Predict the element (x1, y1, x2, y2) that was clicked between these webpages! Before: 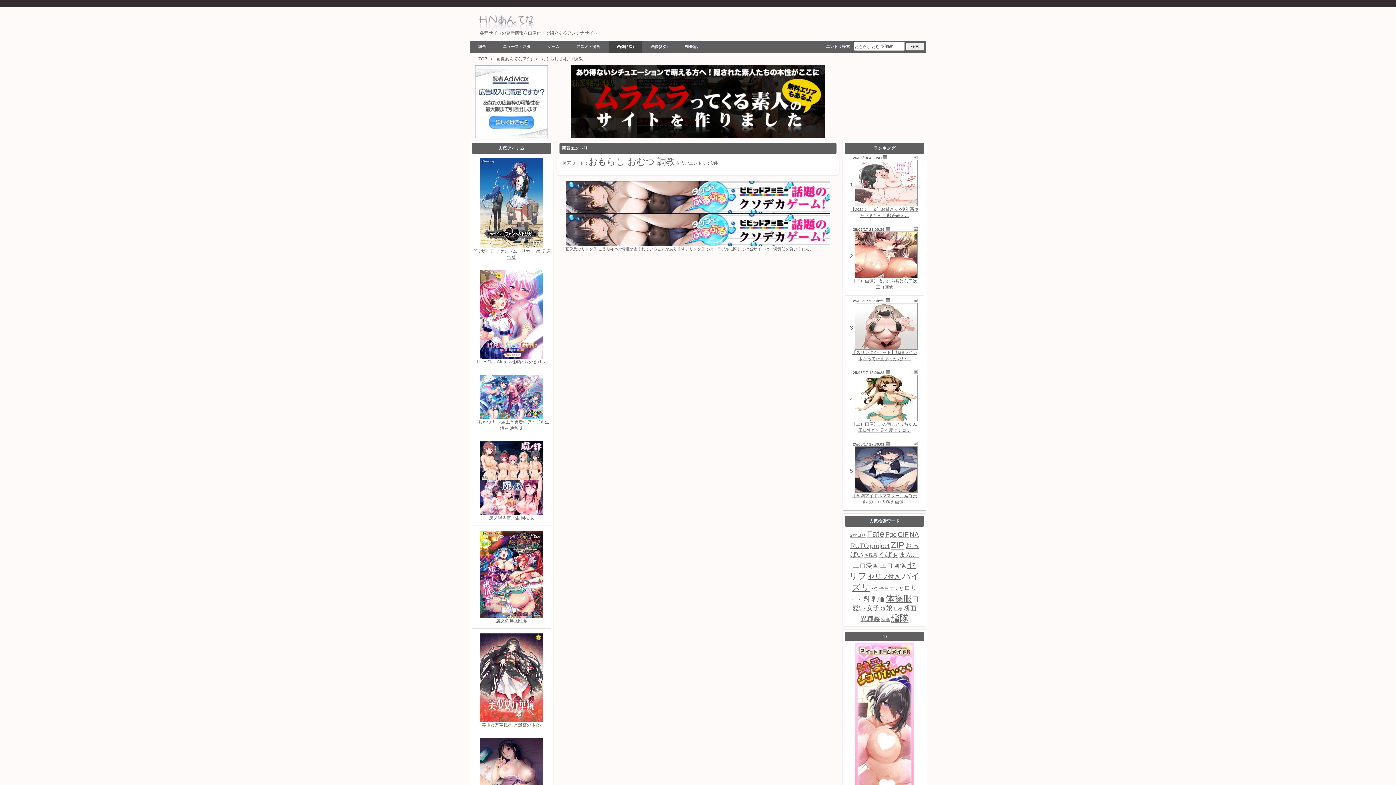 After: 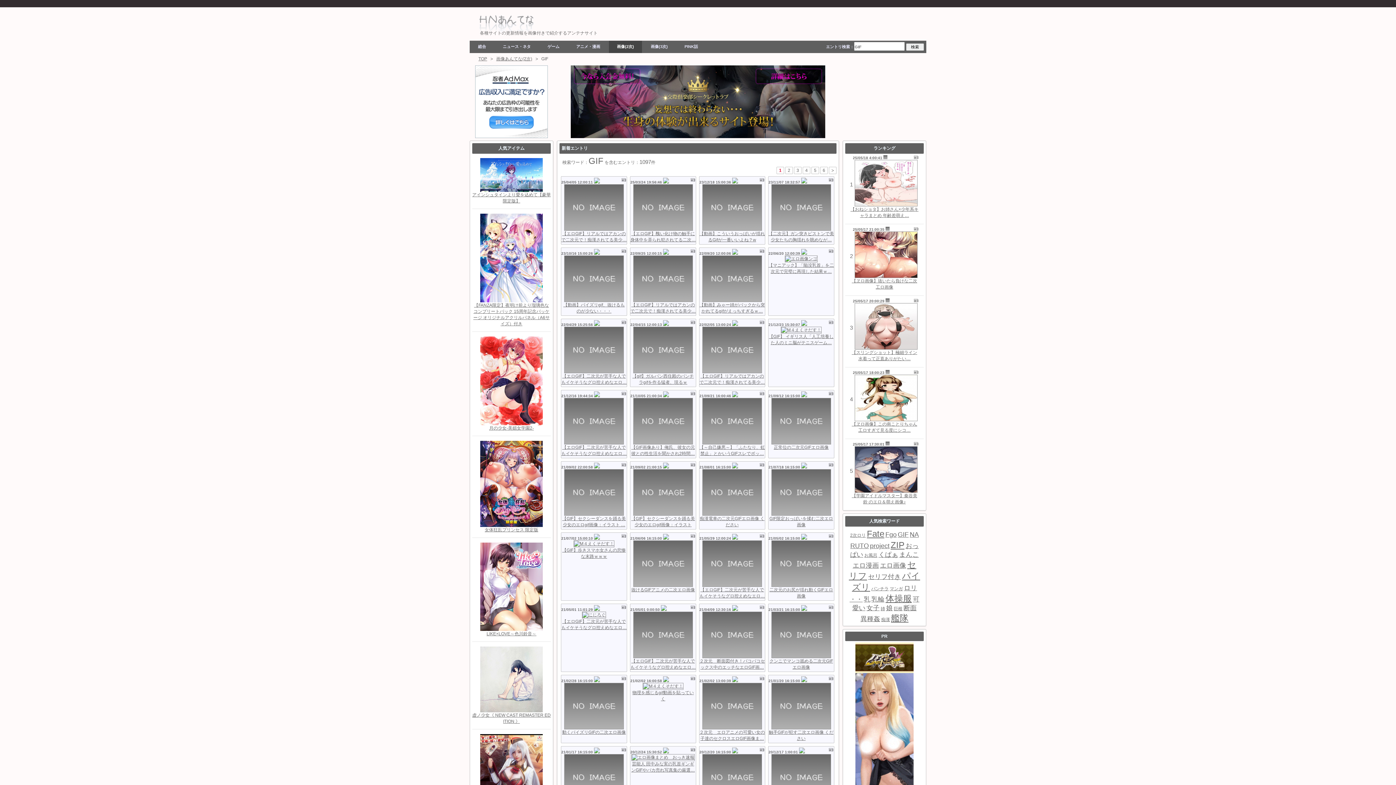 Action: label: GIF bbox: (898, 531, 908, 538)